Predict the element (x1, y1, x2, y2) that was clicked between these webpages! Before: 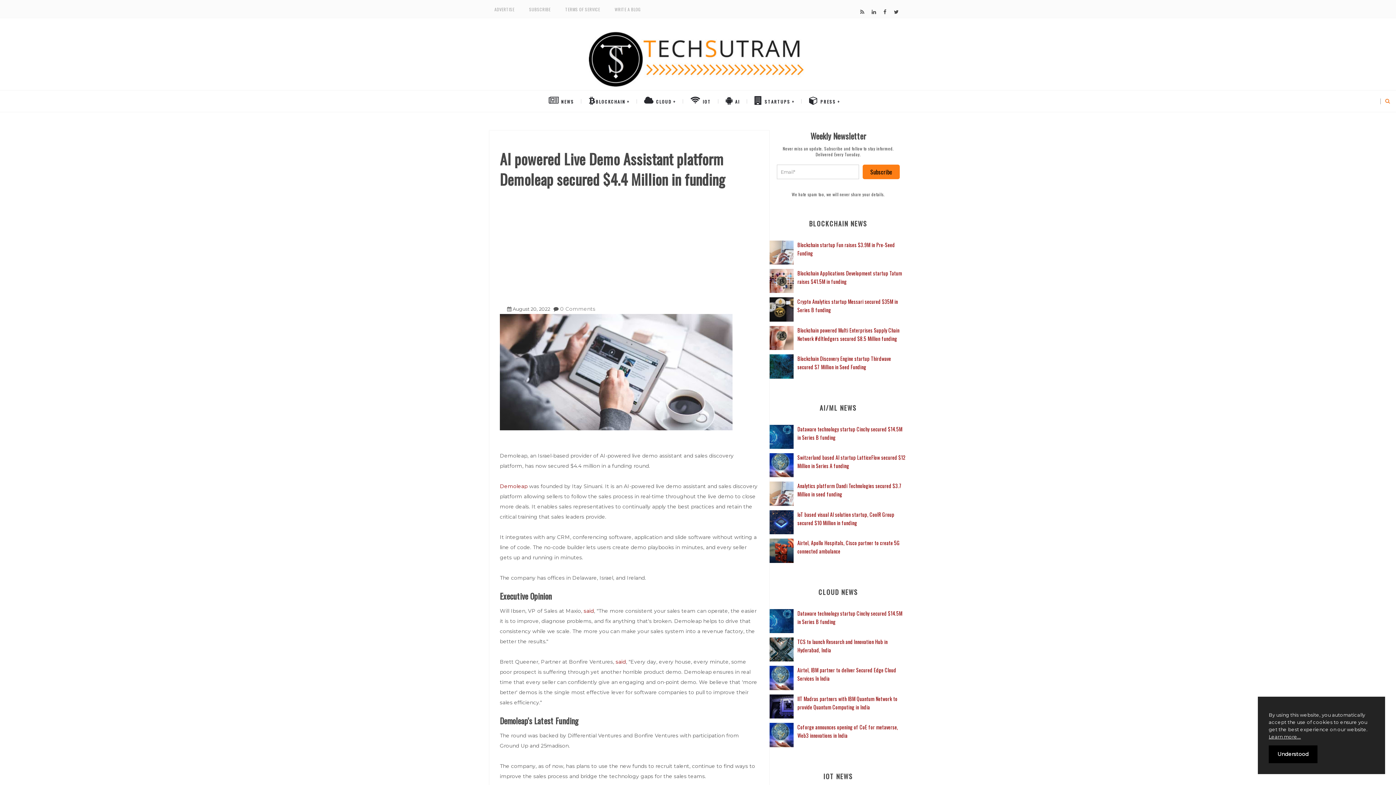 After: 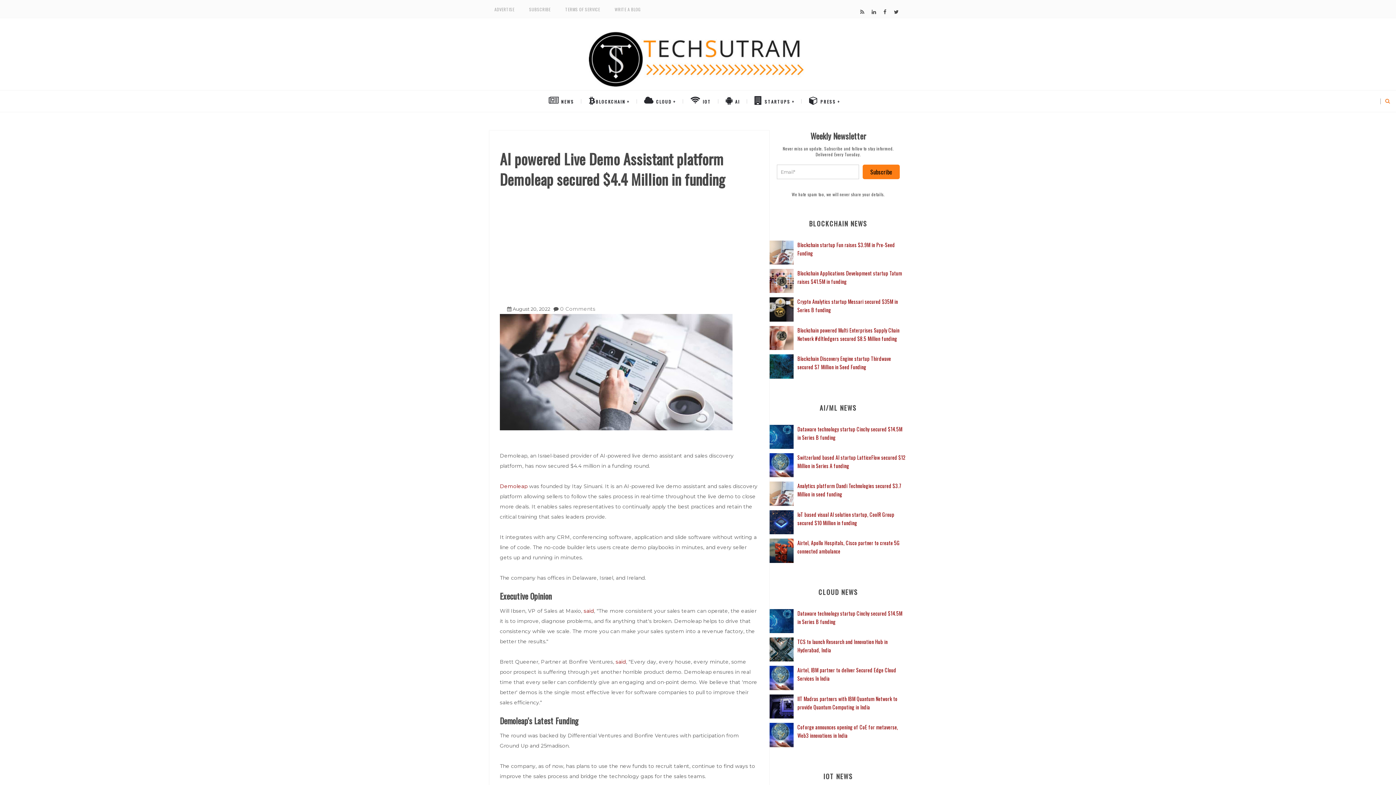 Action: bbox: (1269, 745, 1317, 763) label: Understood